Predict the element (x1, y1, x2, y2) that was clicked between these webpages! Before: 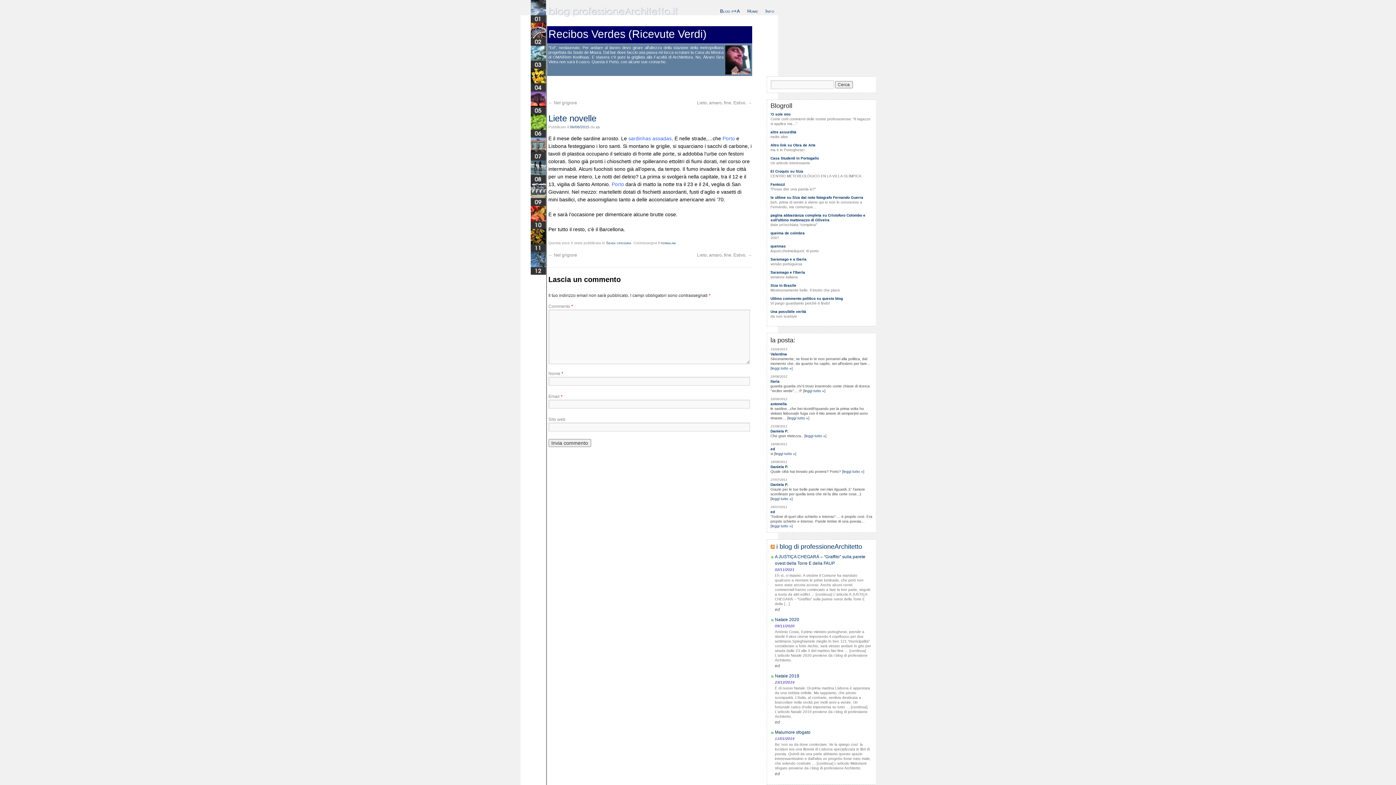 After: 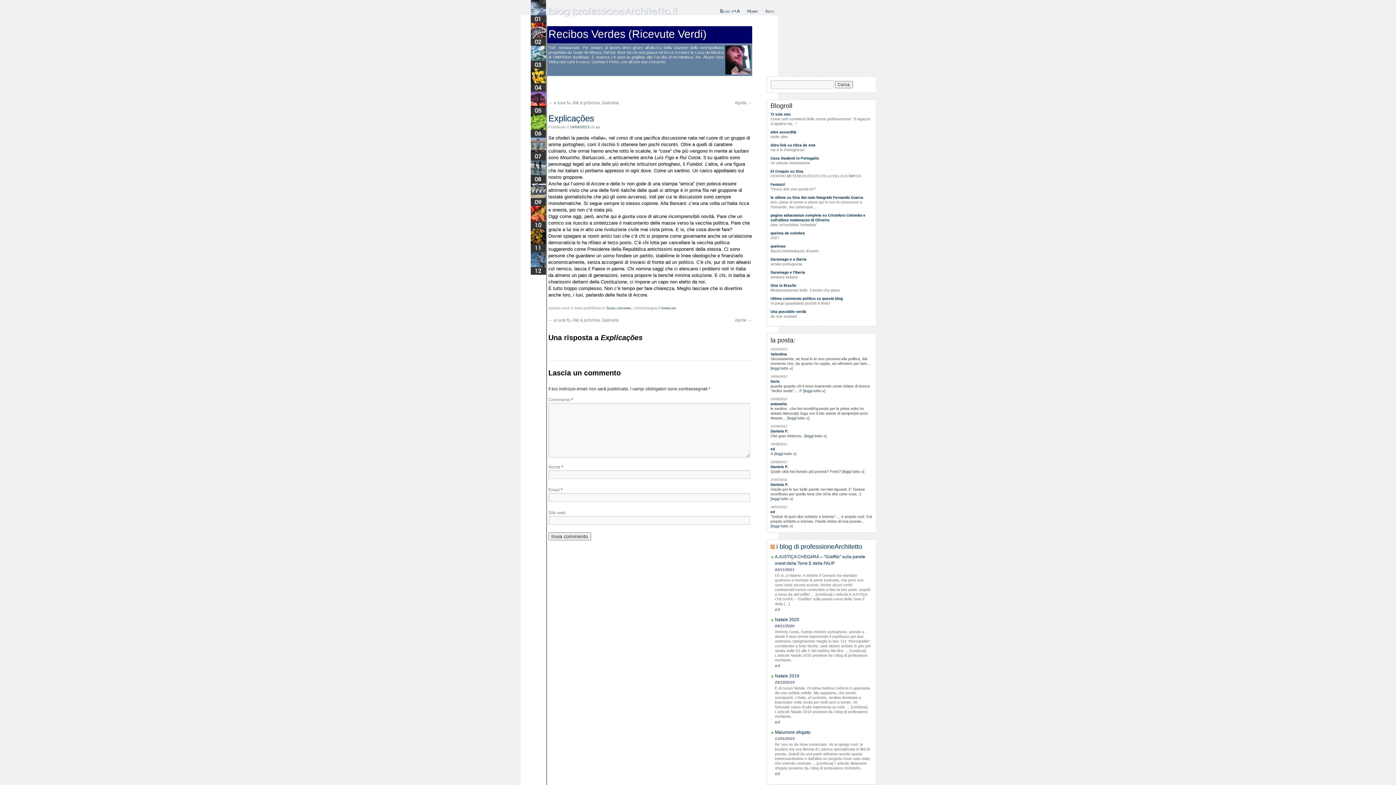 Action: label: leggi tutto » bbox: (771, 366, 791, 370)